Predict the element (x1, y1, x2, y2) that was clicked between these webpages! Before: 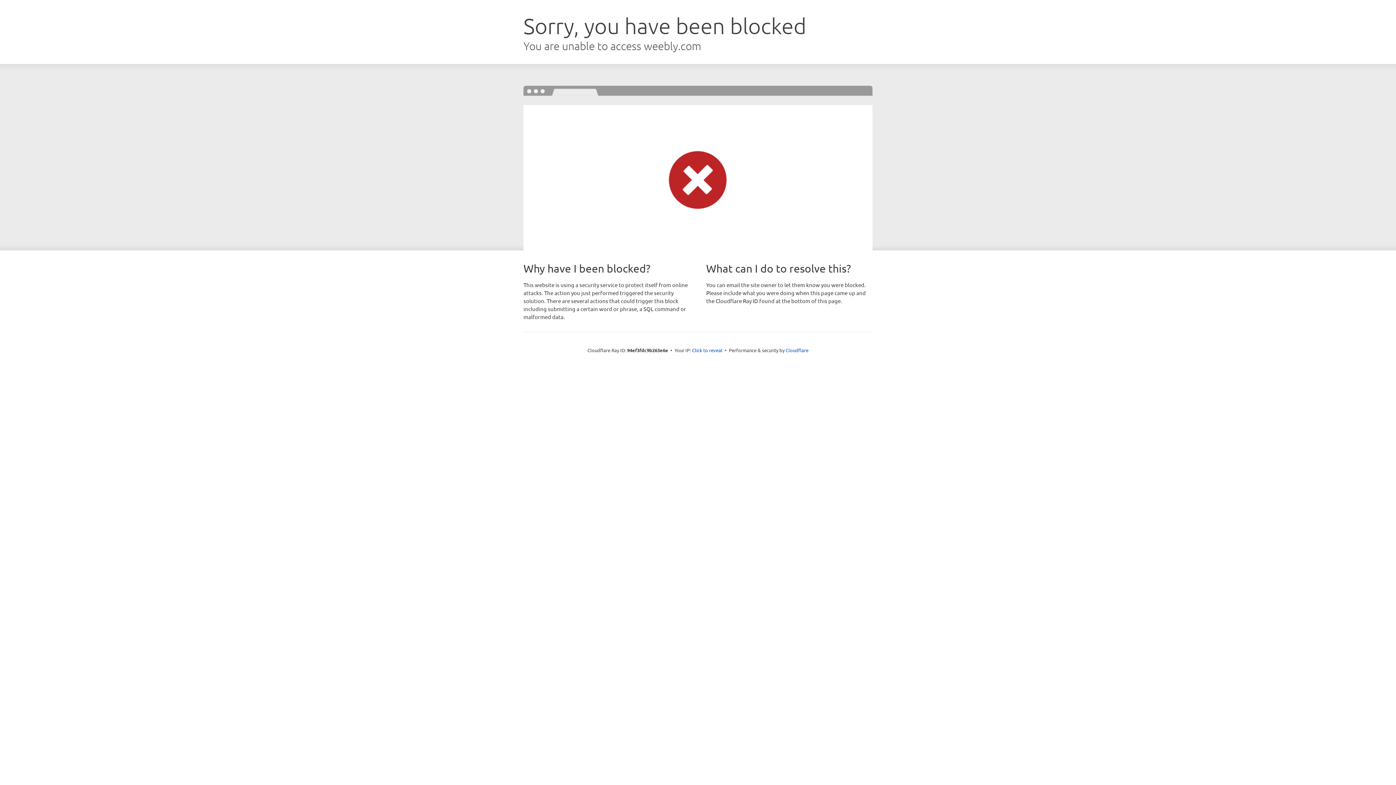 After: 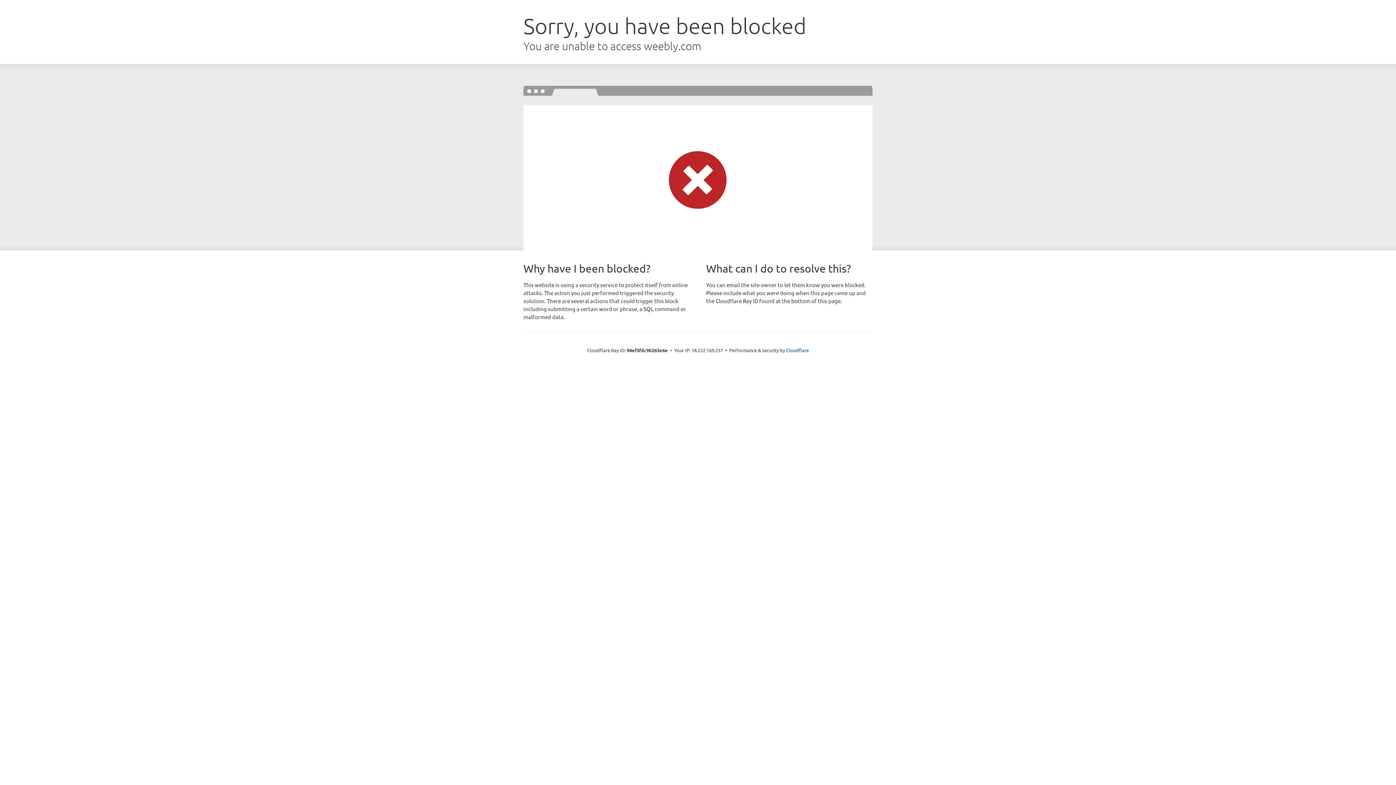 Action: bbox: (692, 346, 722, 353) label: Click to reveal